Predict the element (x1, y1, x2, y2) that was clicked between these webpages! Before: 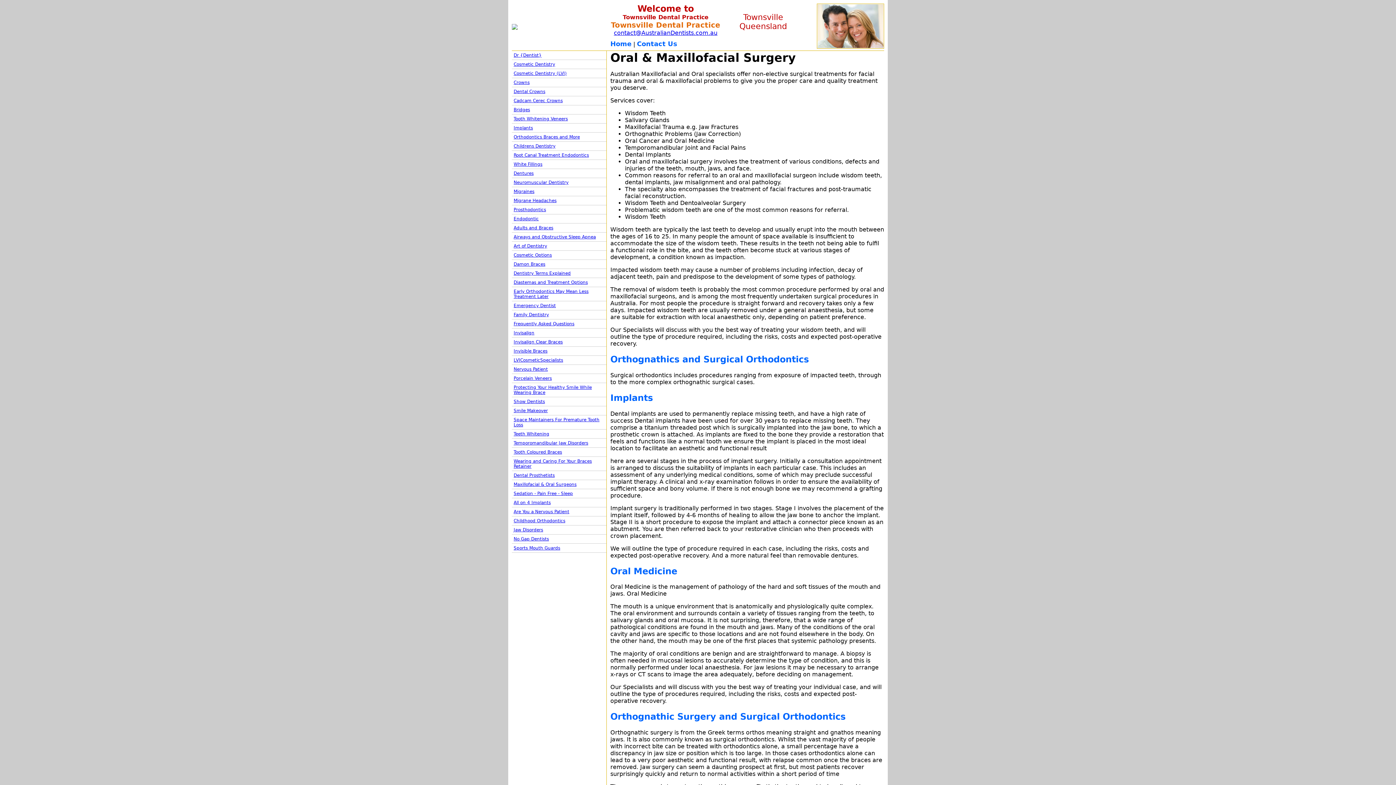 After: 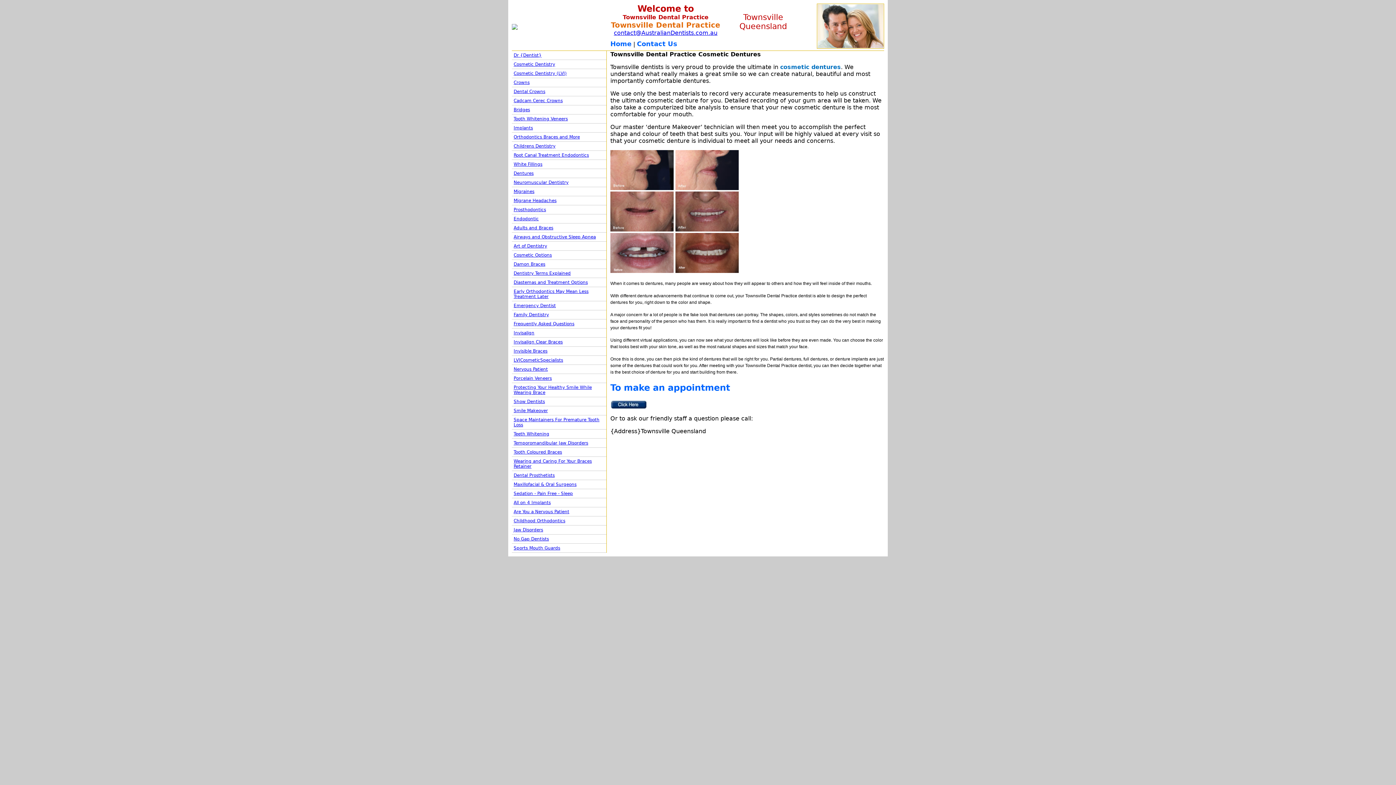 Action: label: Dentures bbox: (512, 169, 606, 178)